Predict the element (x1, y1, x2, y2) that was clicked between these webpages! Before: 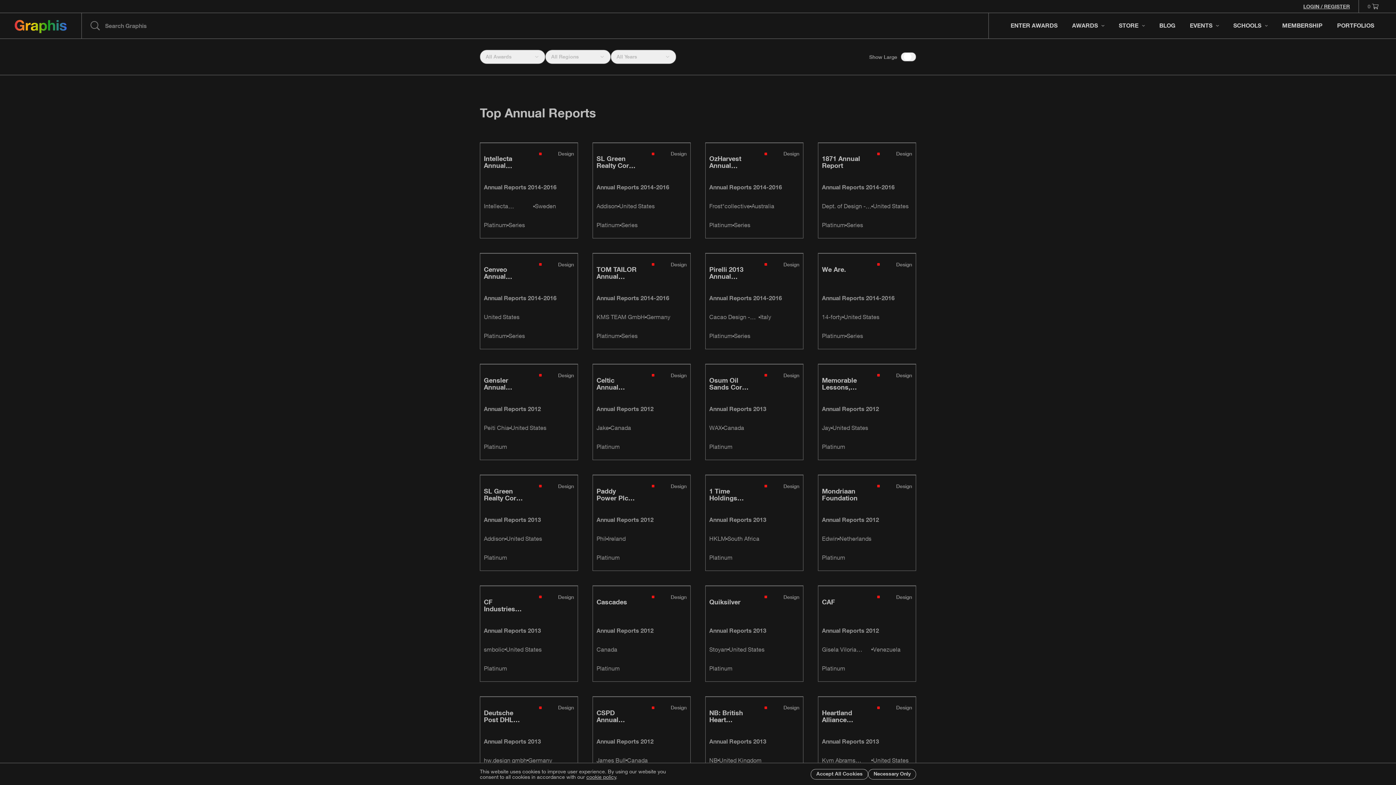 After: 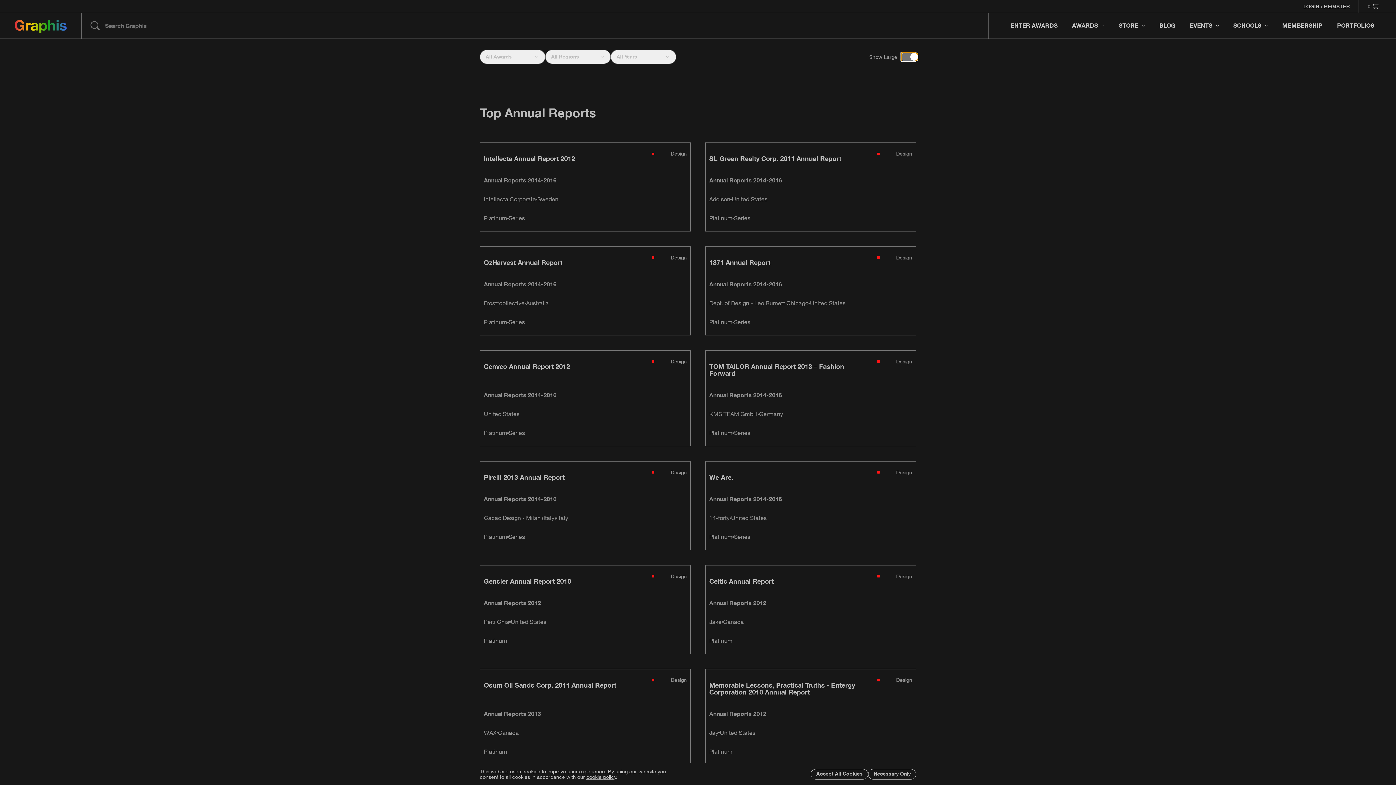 Action: bbox: (901, 52, 916, 61)